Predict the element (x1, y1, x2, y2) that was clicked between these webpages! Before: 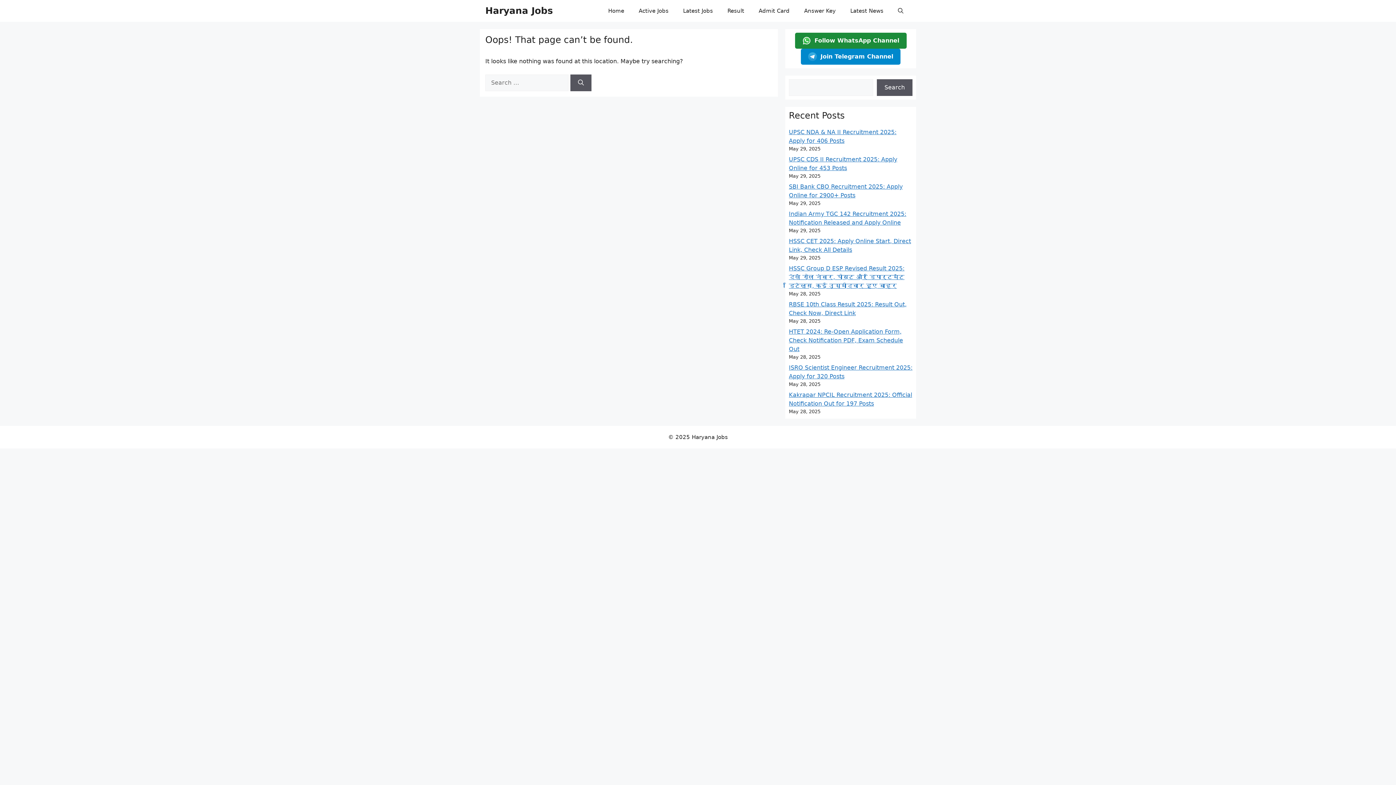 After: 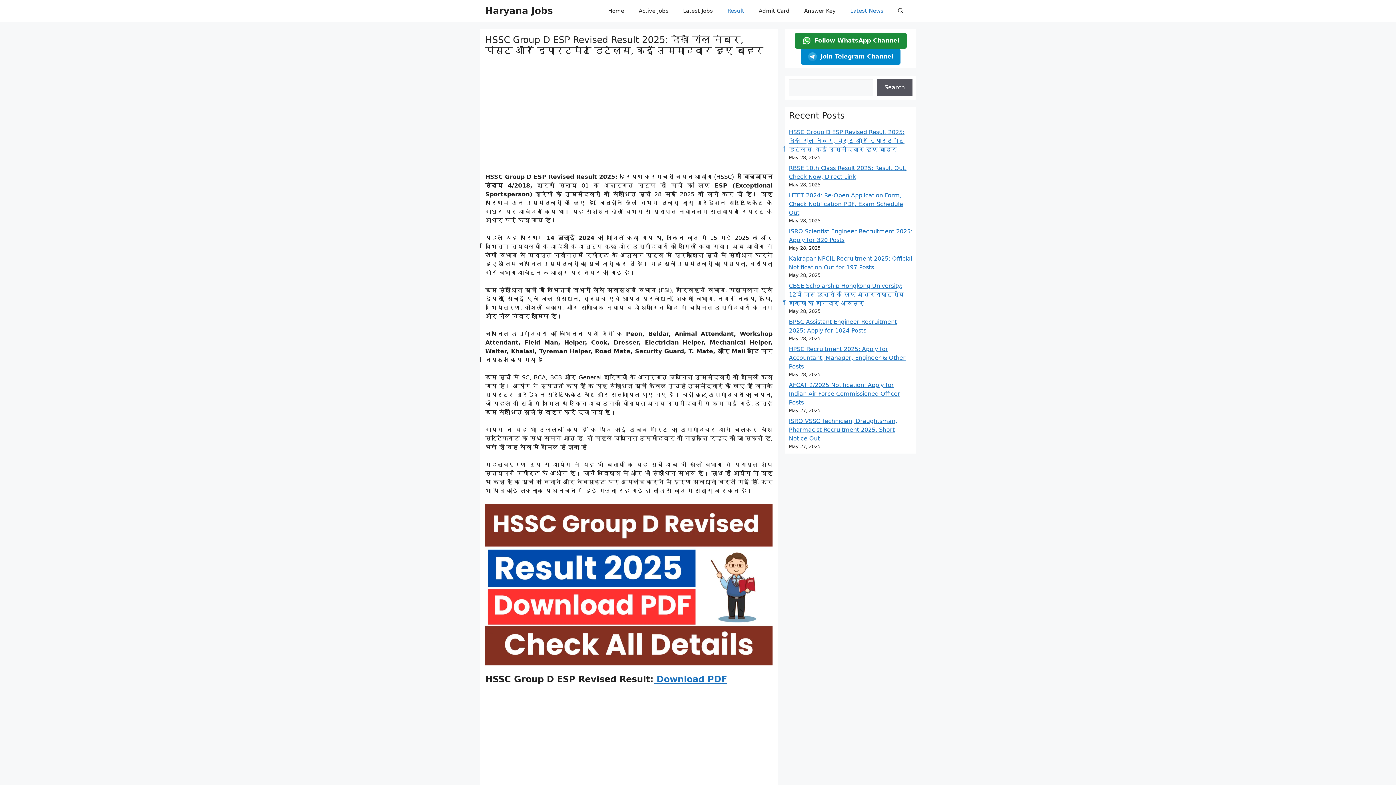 Action: bbox: (789, 265, 904, 289) label: HSSC Group D ESP Revised Result 2025: देखें रोल नंबर, पोस्ट और डिपार्टमेंट डिटेल्स, कई उम्मीदवार हुए बाहर